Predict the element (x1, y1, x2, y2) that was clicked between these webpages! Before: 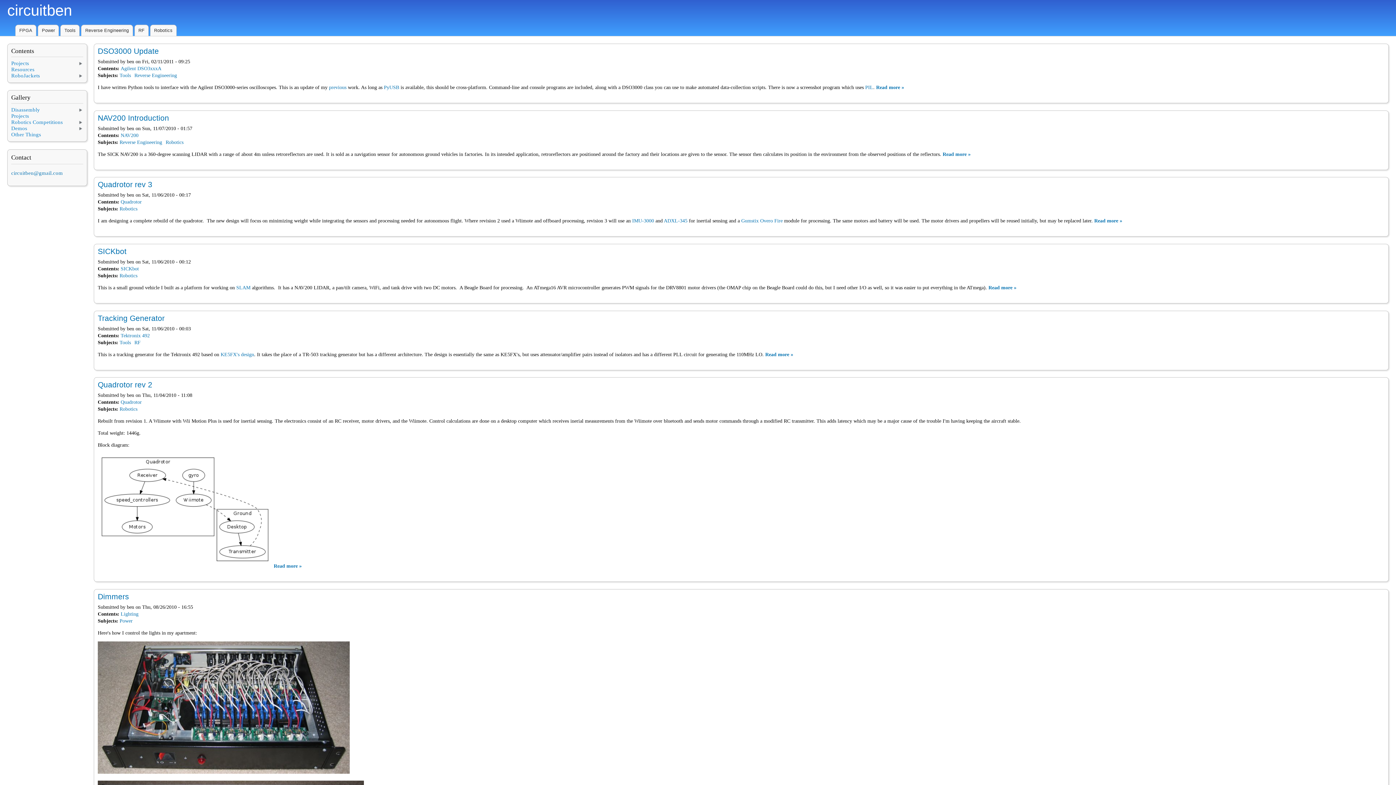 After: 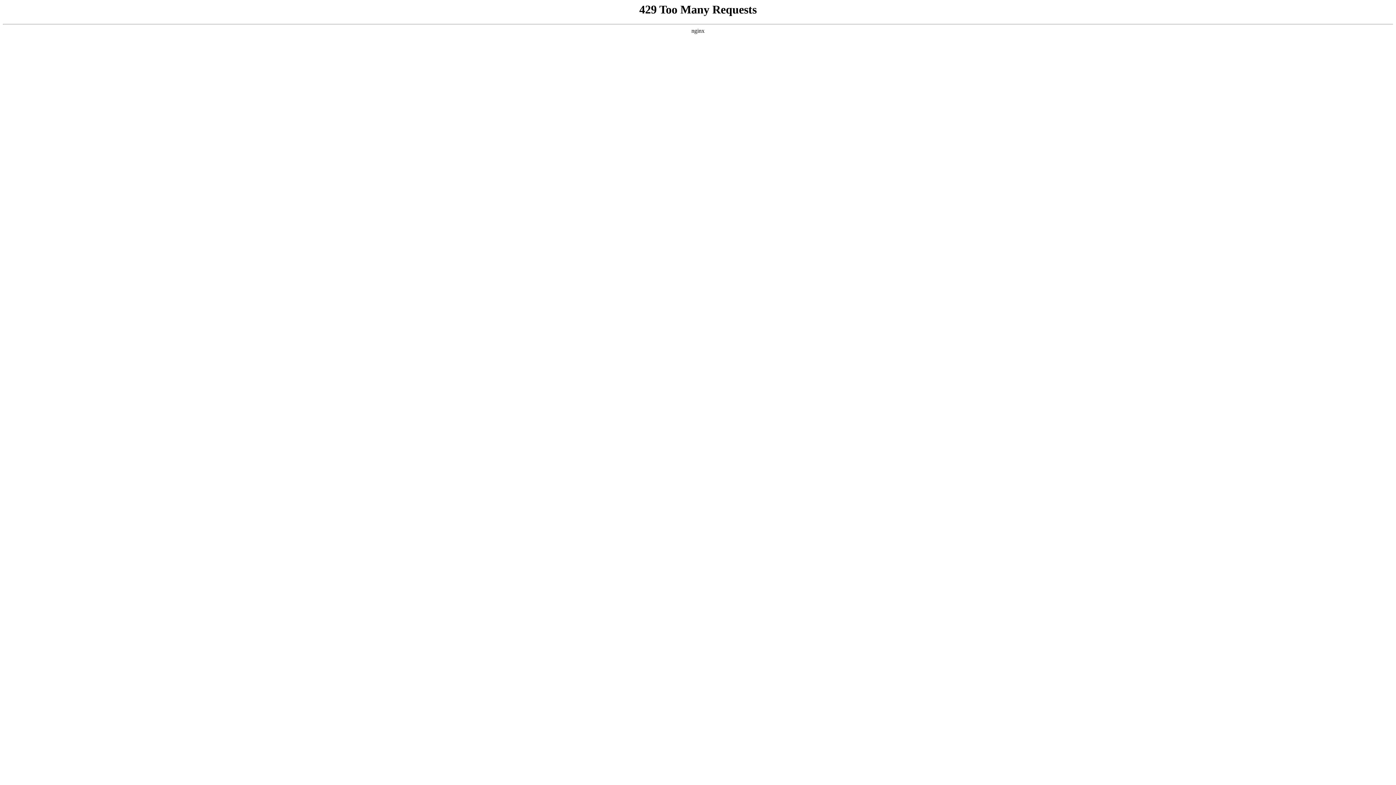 Action: label: IMU-3000 bbox: (632, 218, 654, 223)